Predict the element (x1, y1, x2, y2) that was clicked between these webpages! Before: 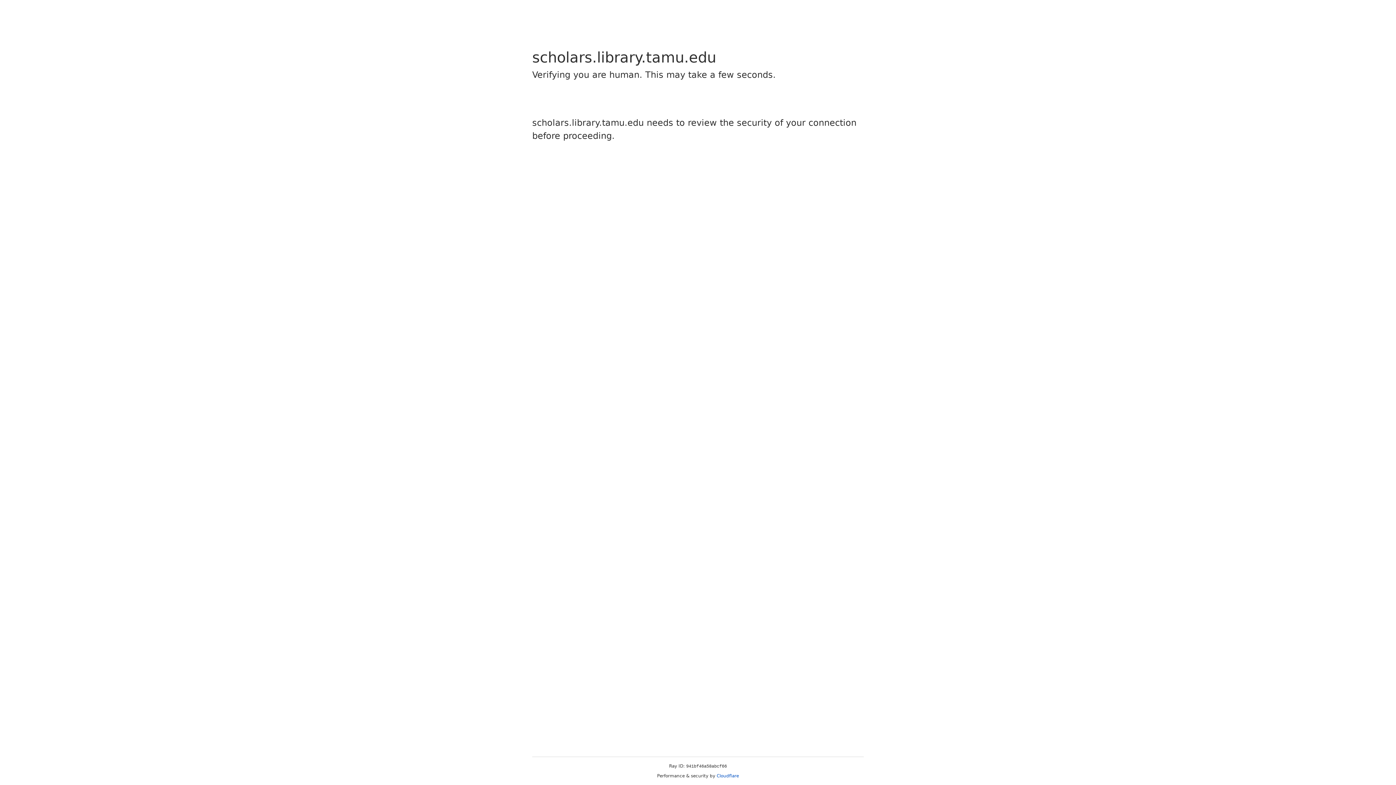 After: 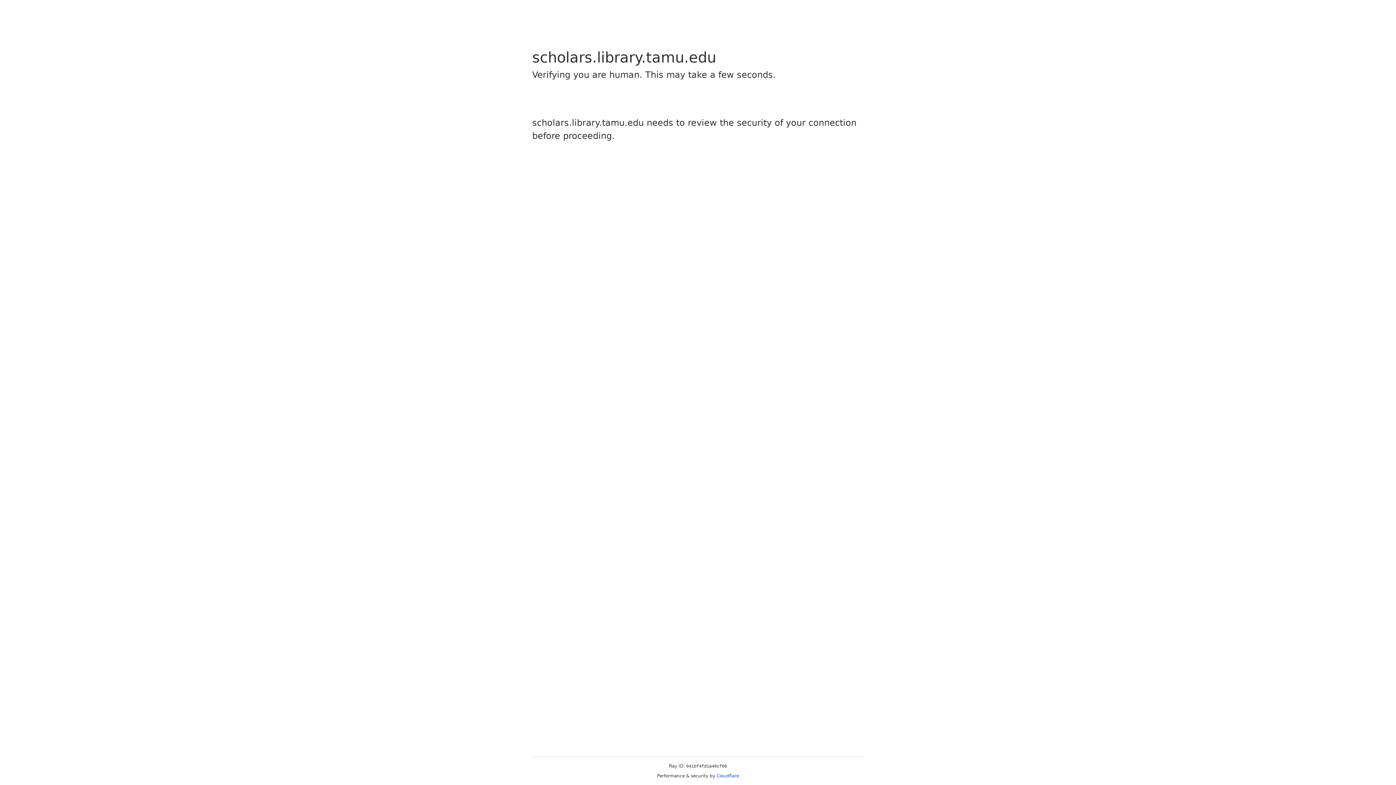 Action: bbox: (716, 773, 739, 778) label: Cloudflare